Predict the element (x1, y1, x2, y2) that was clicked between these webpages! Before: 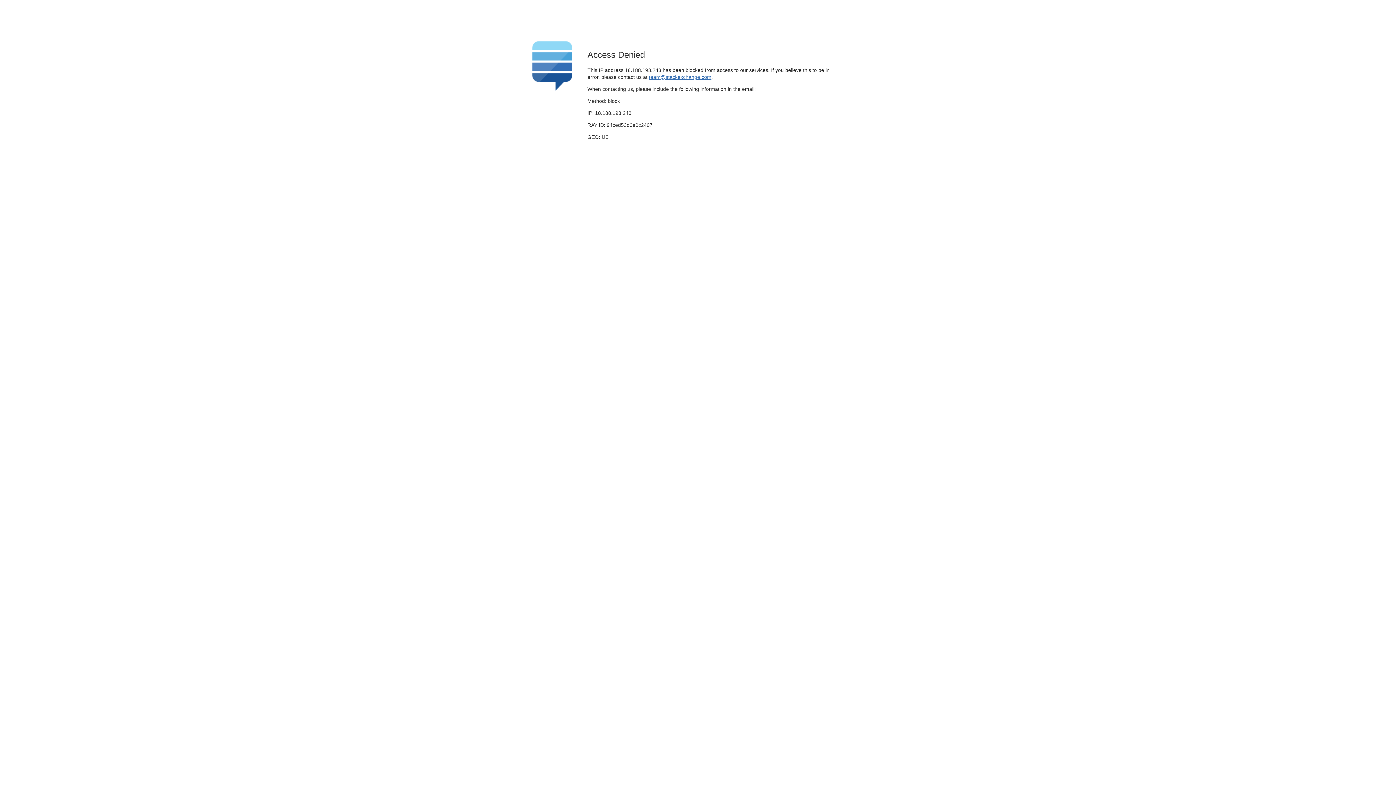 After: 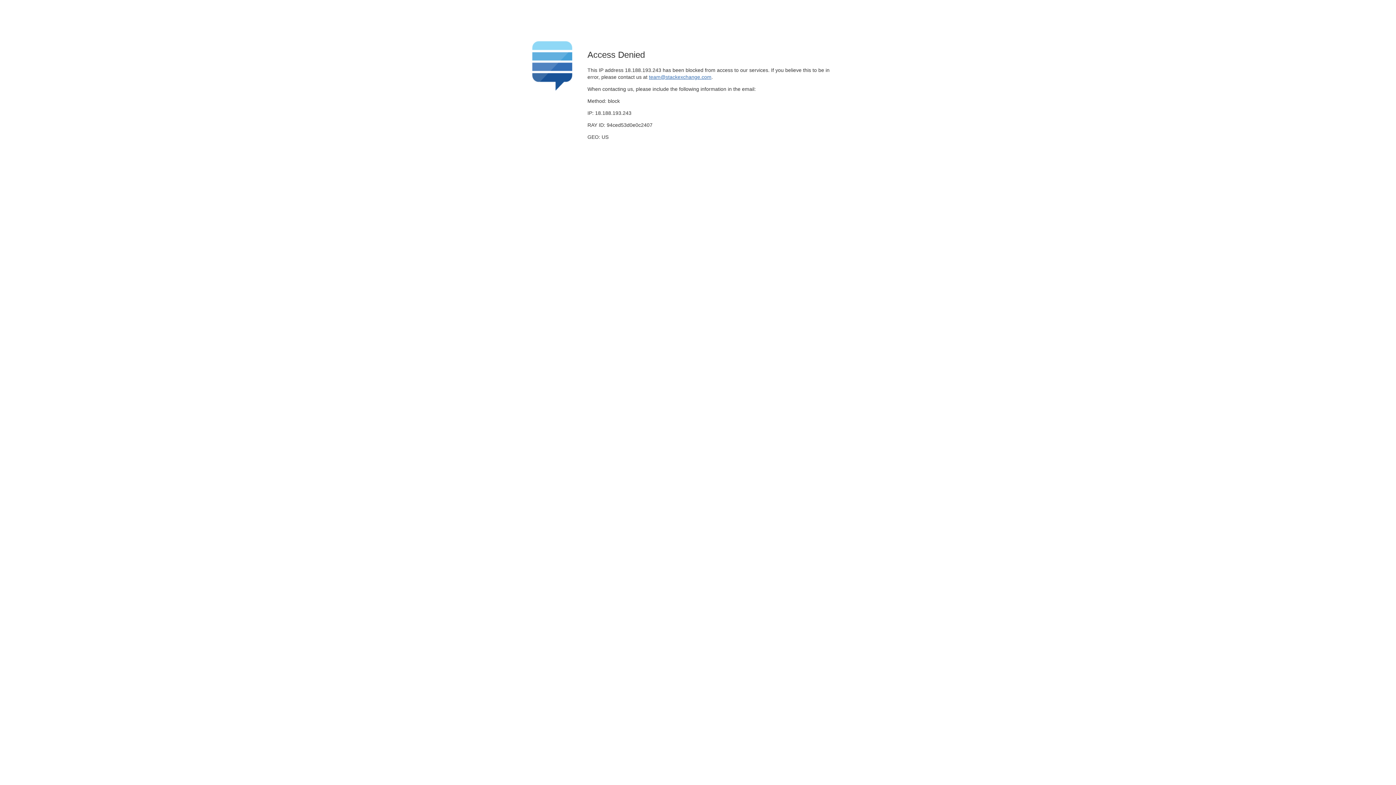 Action: bbox: (649, 74, 711, 79) label: team@stackexchange.com